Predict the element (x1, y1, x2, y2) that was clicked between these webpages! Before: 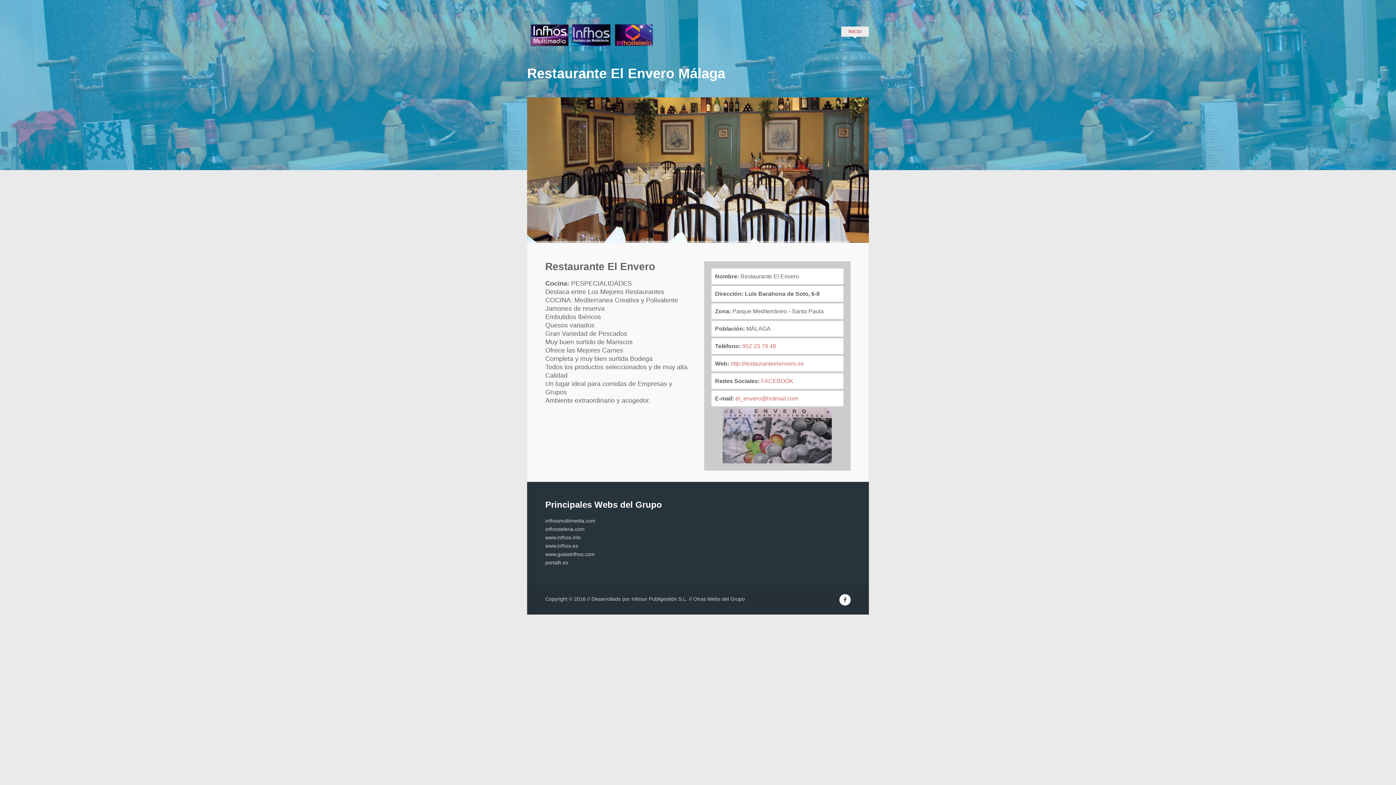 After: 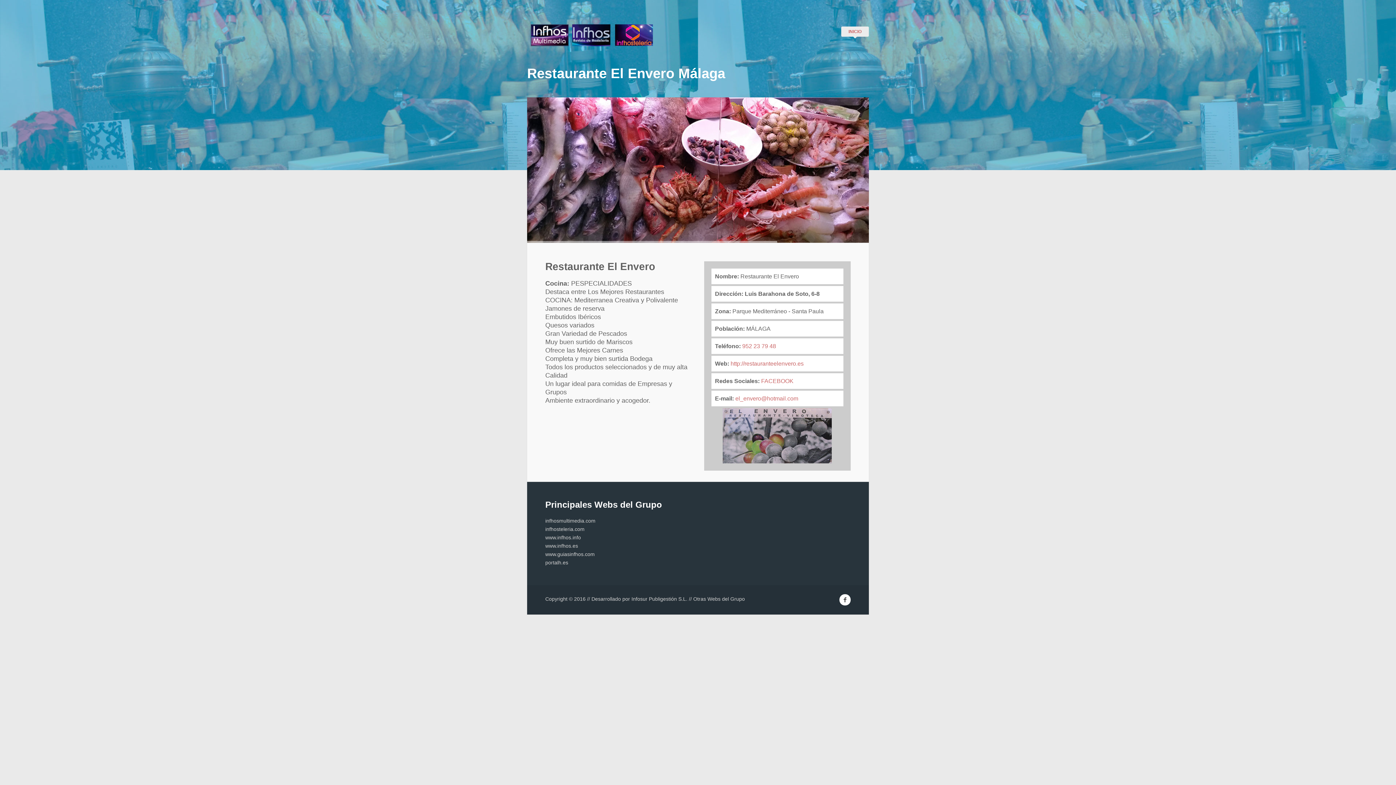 Action: label: INICIO bbox: (841, 26, 869, 36)